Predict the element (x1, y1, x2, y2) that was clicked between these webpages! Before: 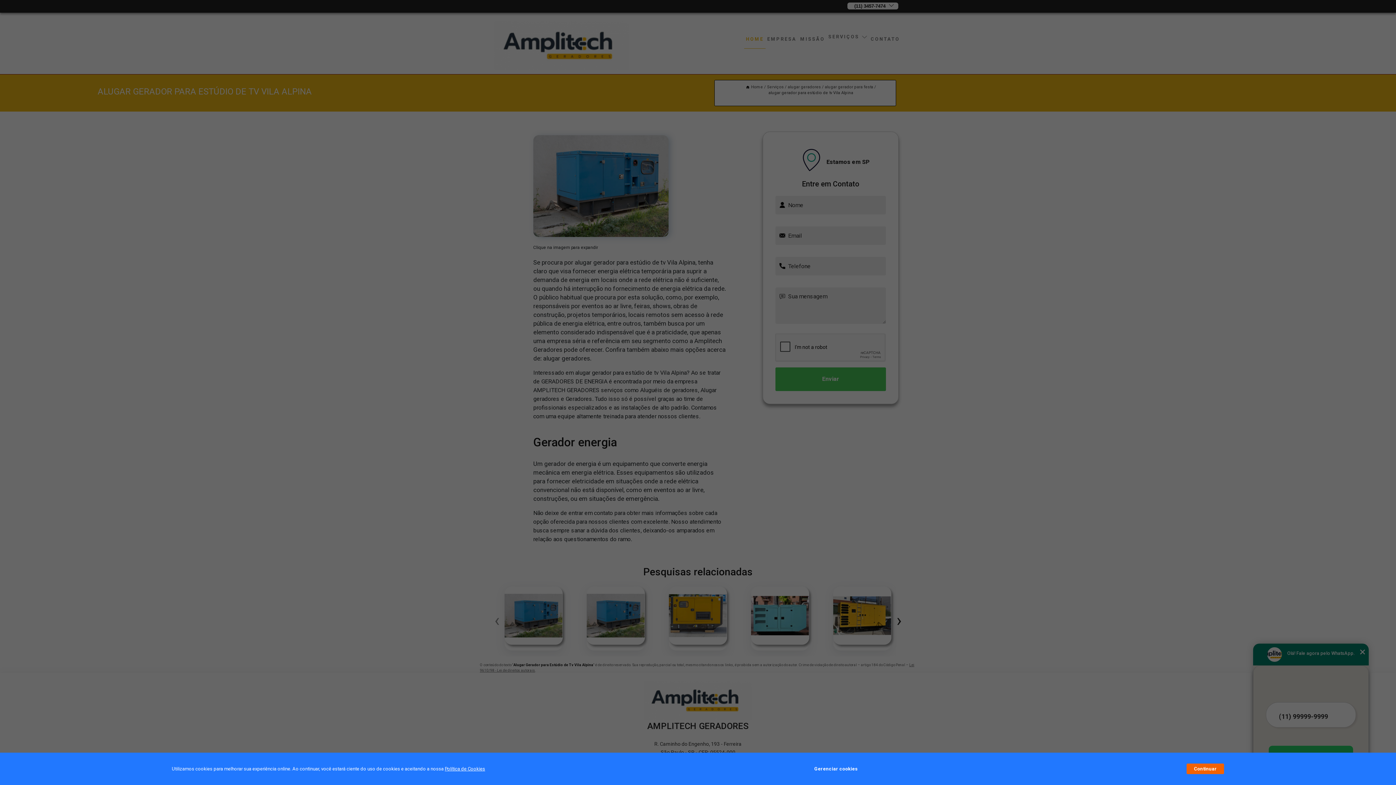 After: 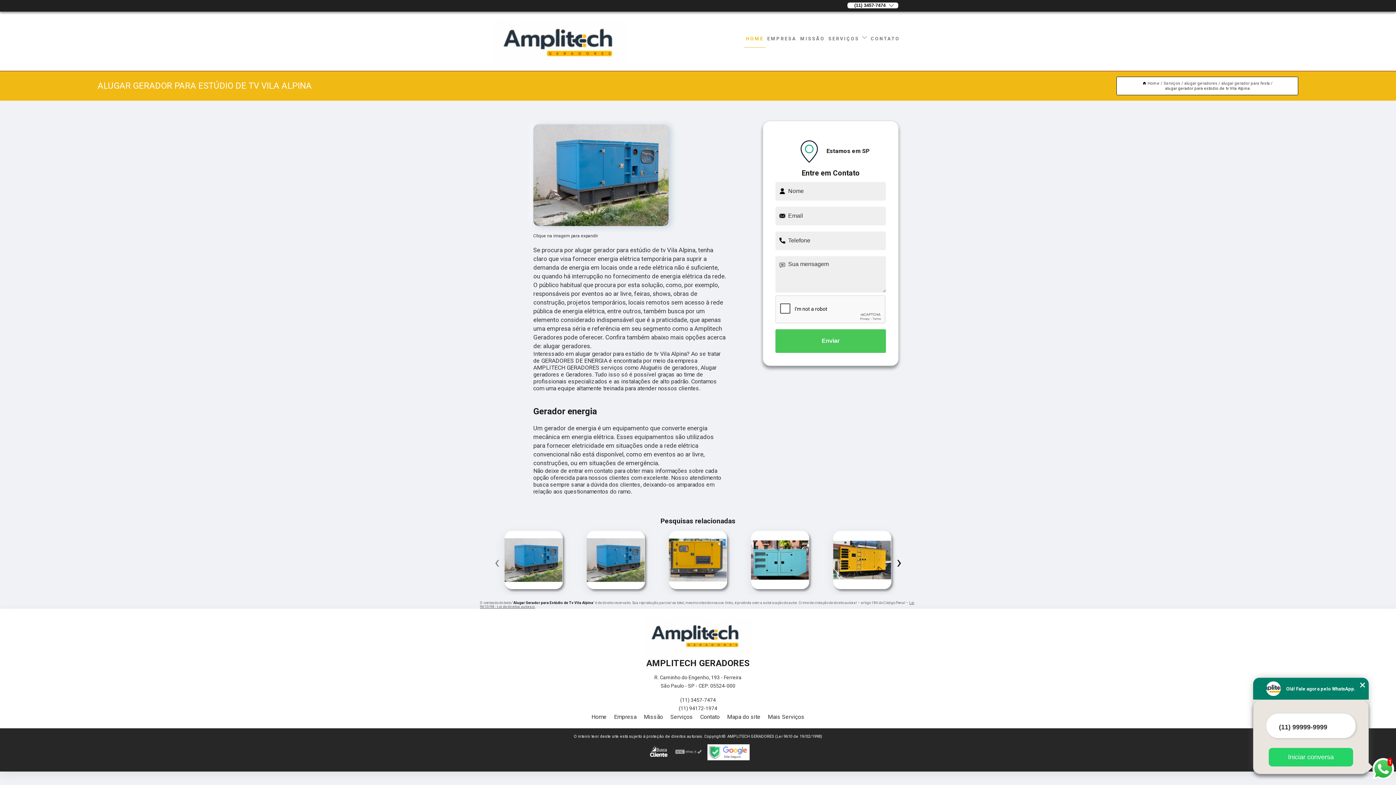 Action: bbox: (1187, 764, 1224, 774) label: Continuar